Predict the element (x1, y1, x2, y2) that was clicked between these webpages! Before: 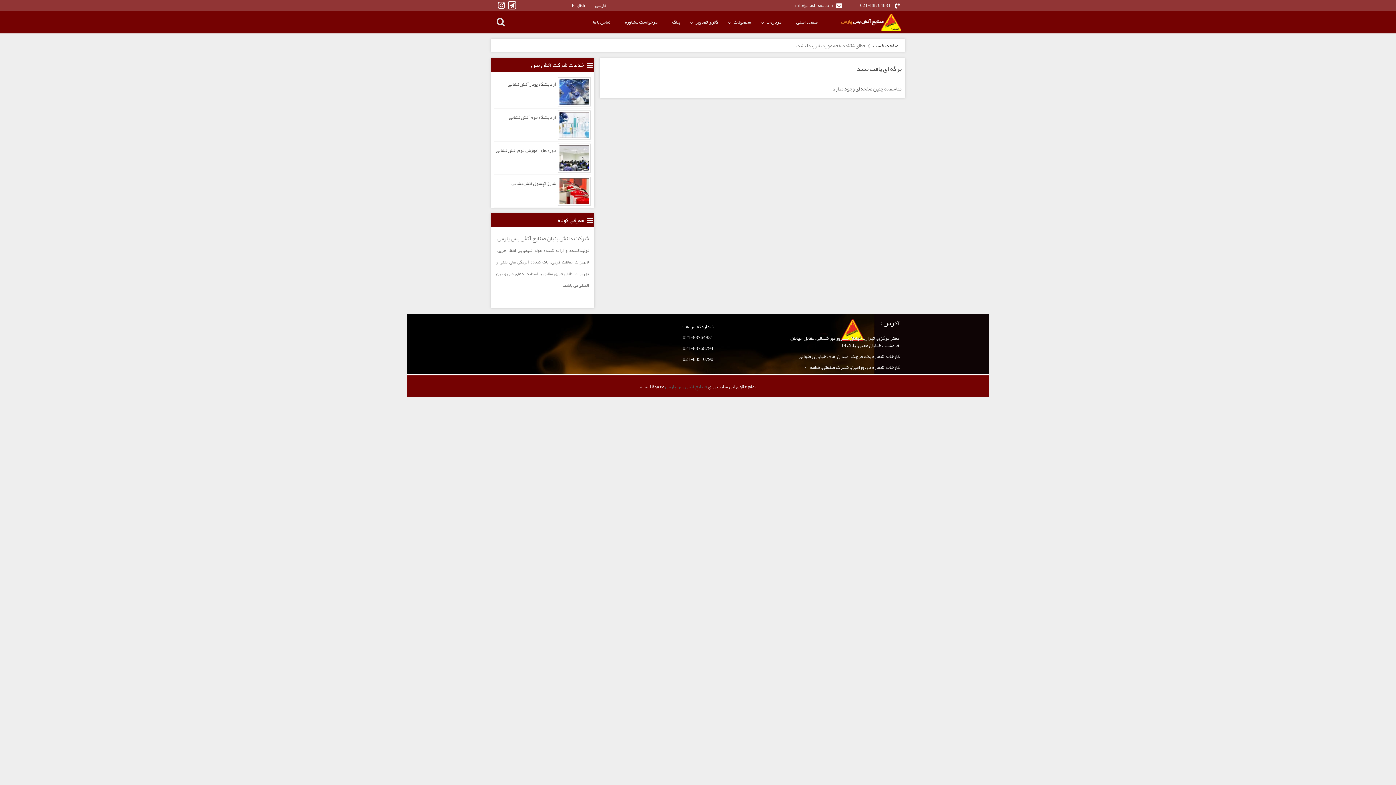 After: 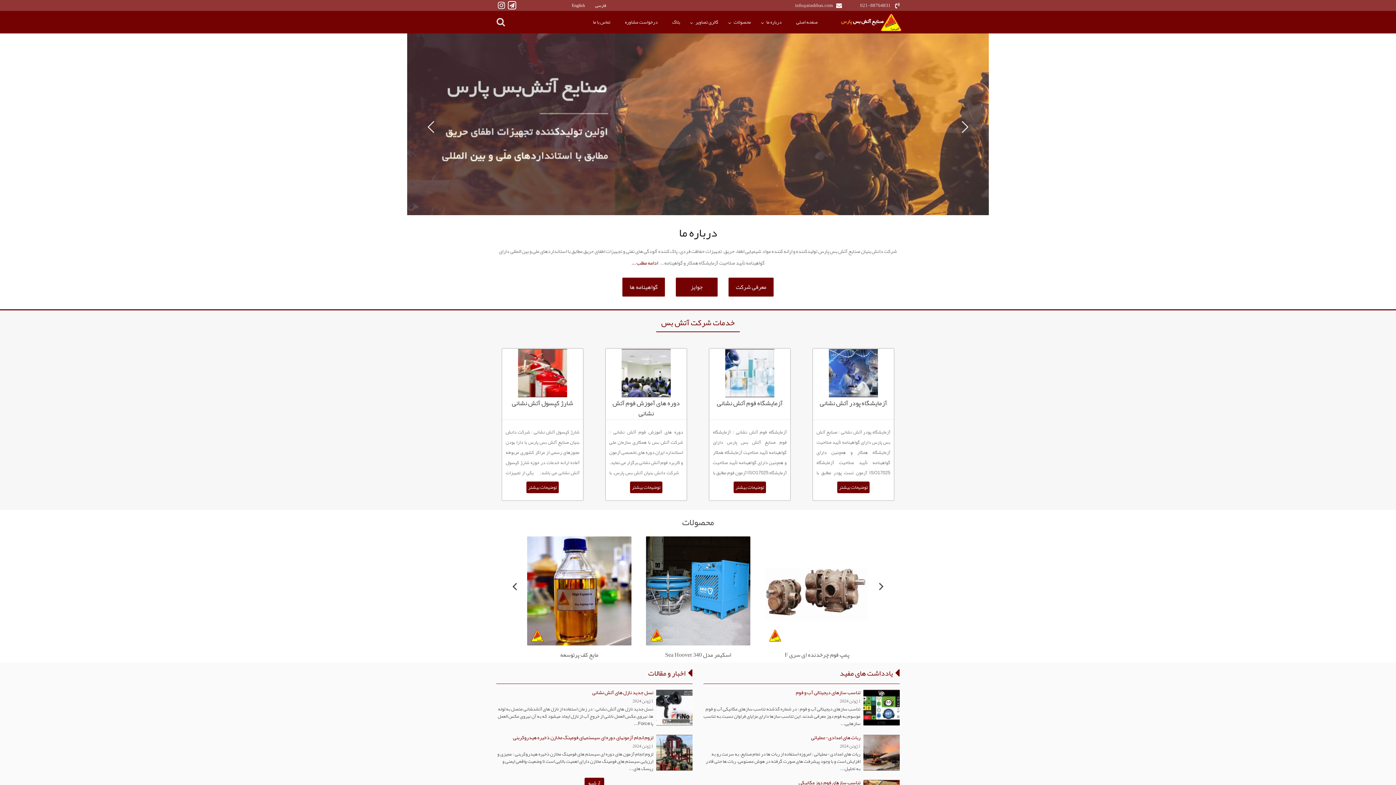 Action: bbox: (595, 0, 616, 10) label: فارسی